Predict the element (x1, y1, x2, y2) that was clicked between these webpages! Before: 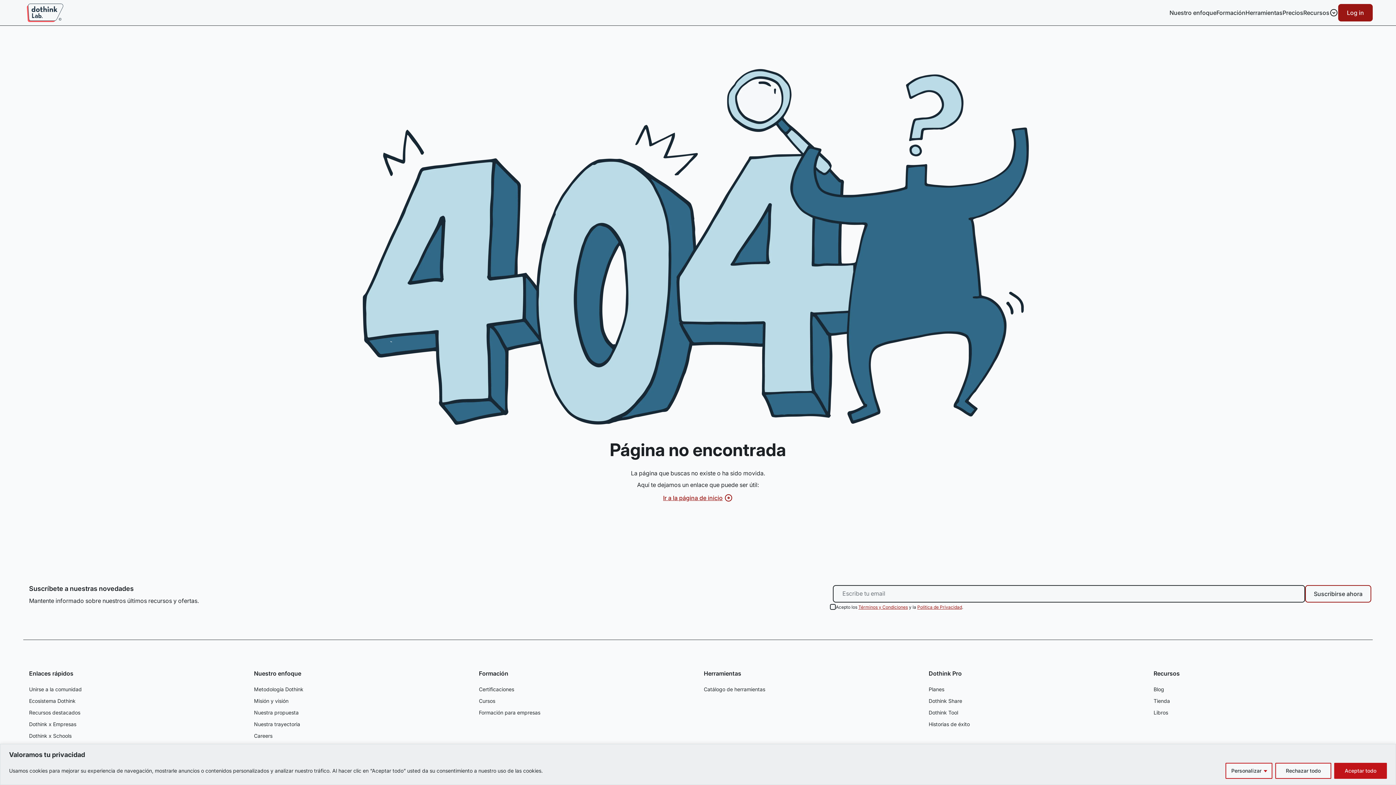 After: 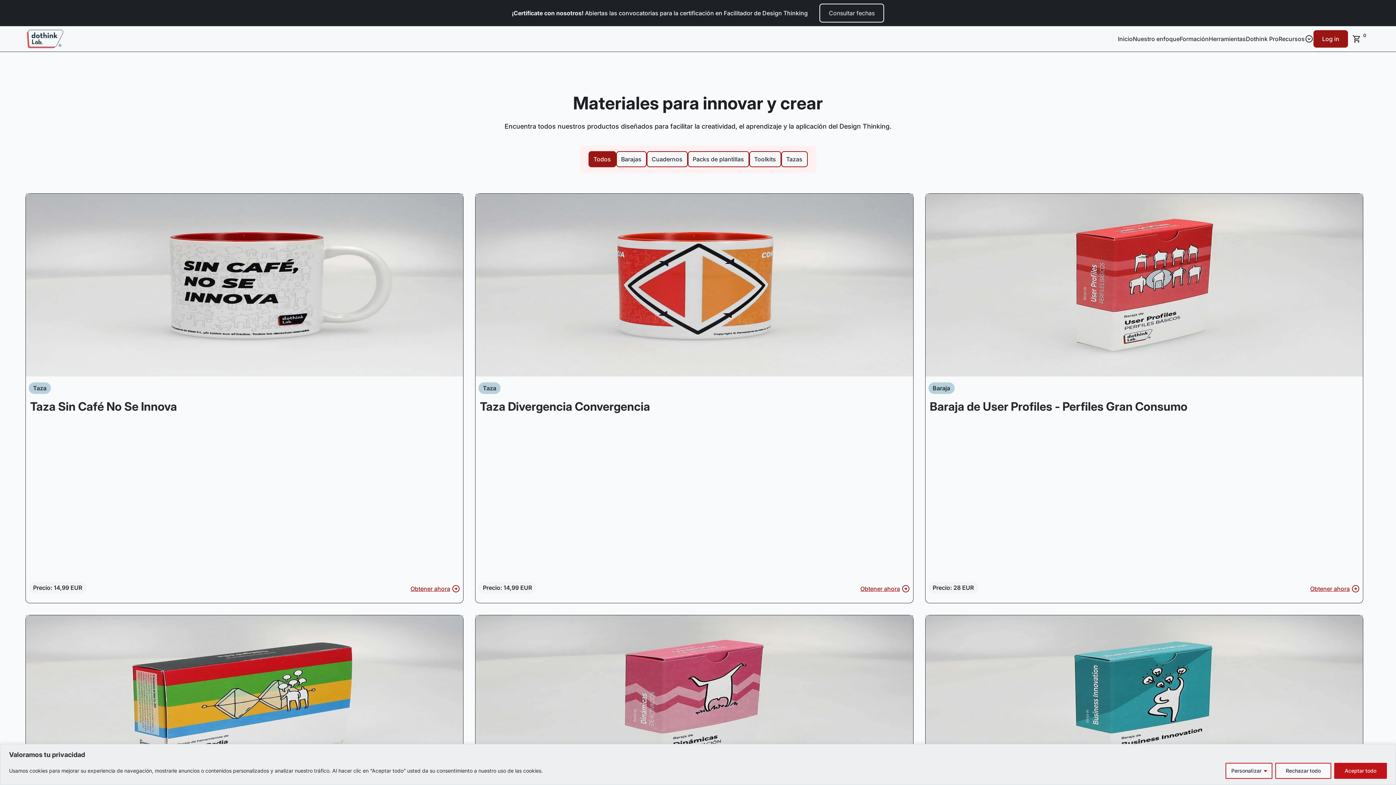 Action: bbox: (1153, 695, 1367, 707) label: Tienda